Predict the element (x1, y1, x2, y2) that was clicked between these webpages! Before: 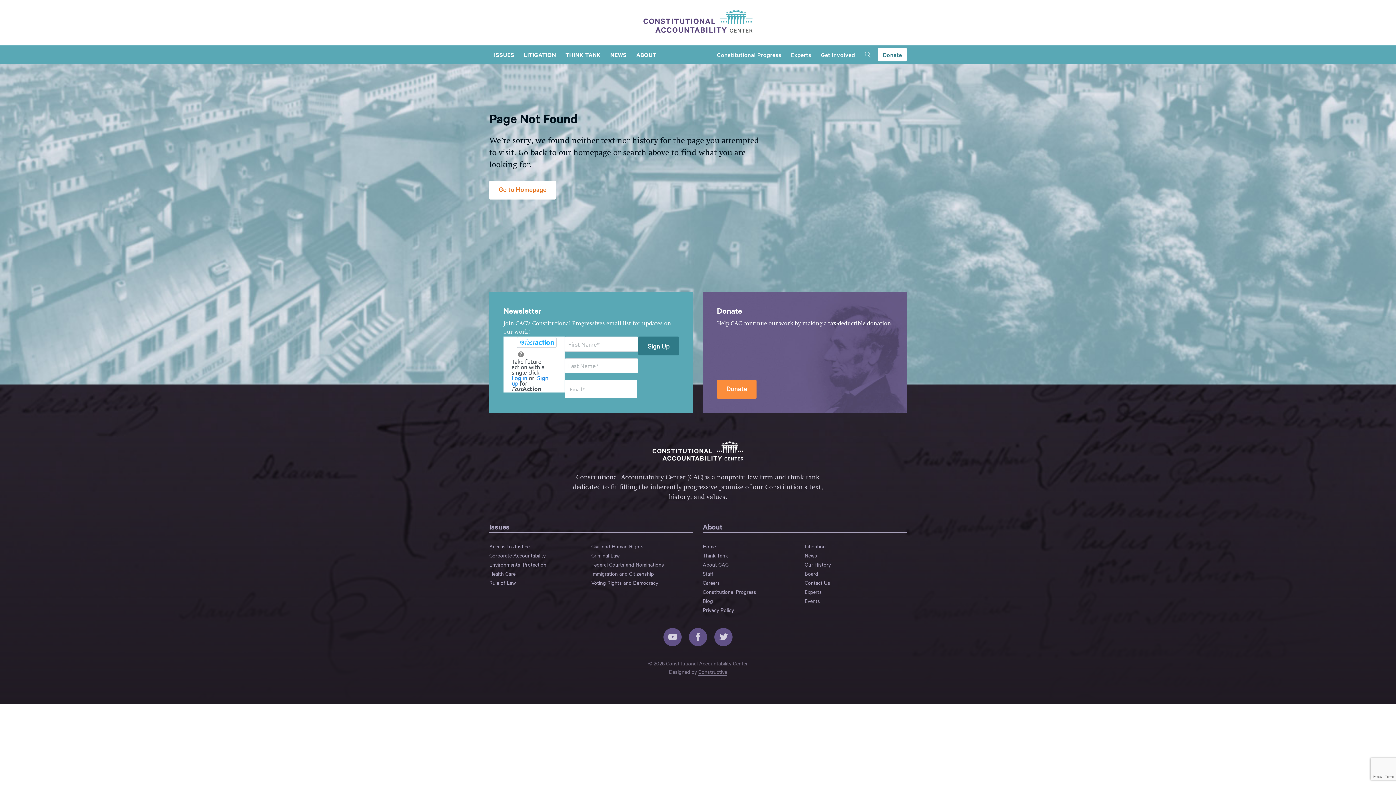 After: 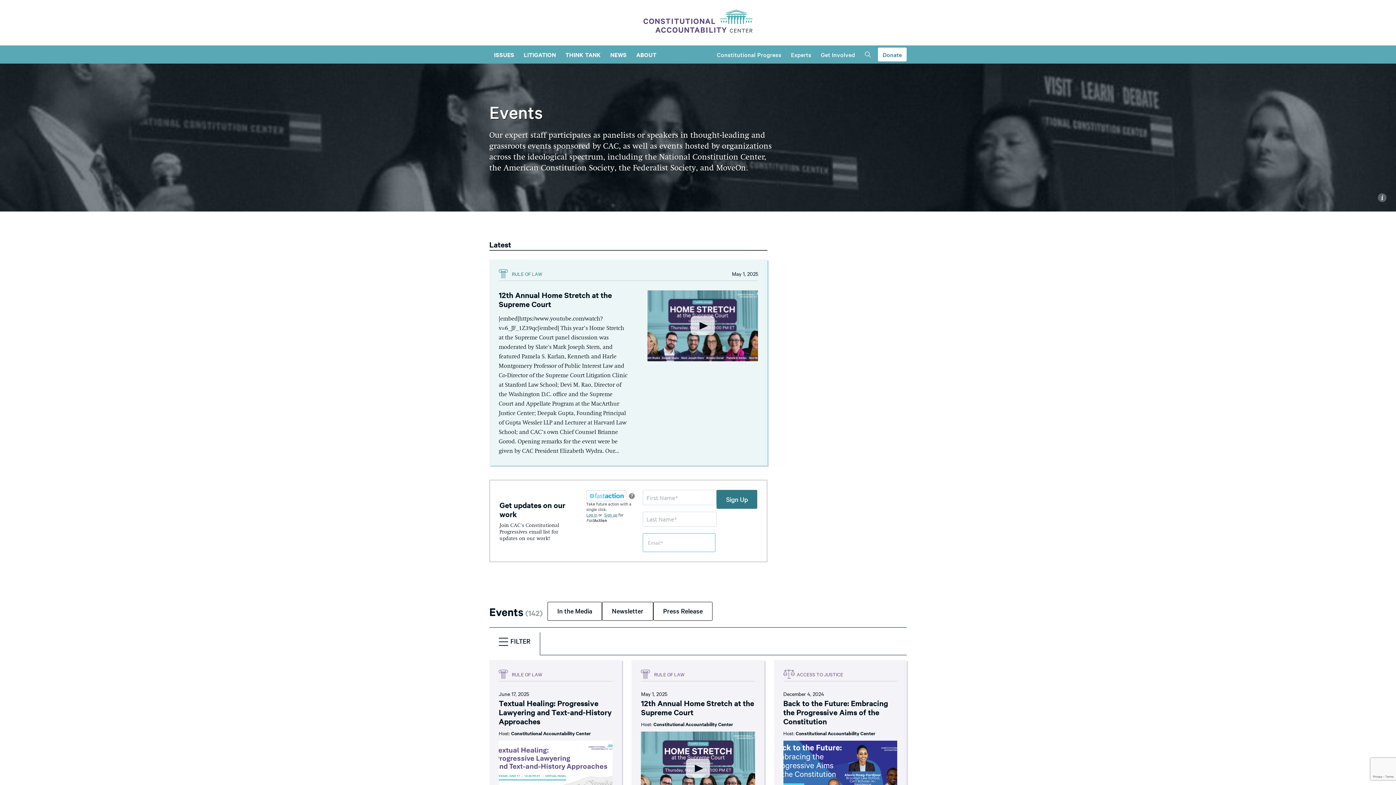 Action: label: Events bbox: (804, 597, 820, 604)